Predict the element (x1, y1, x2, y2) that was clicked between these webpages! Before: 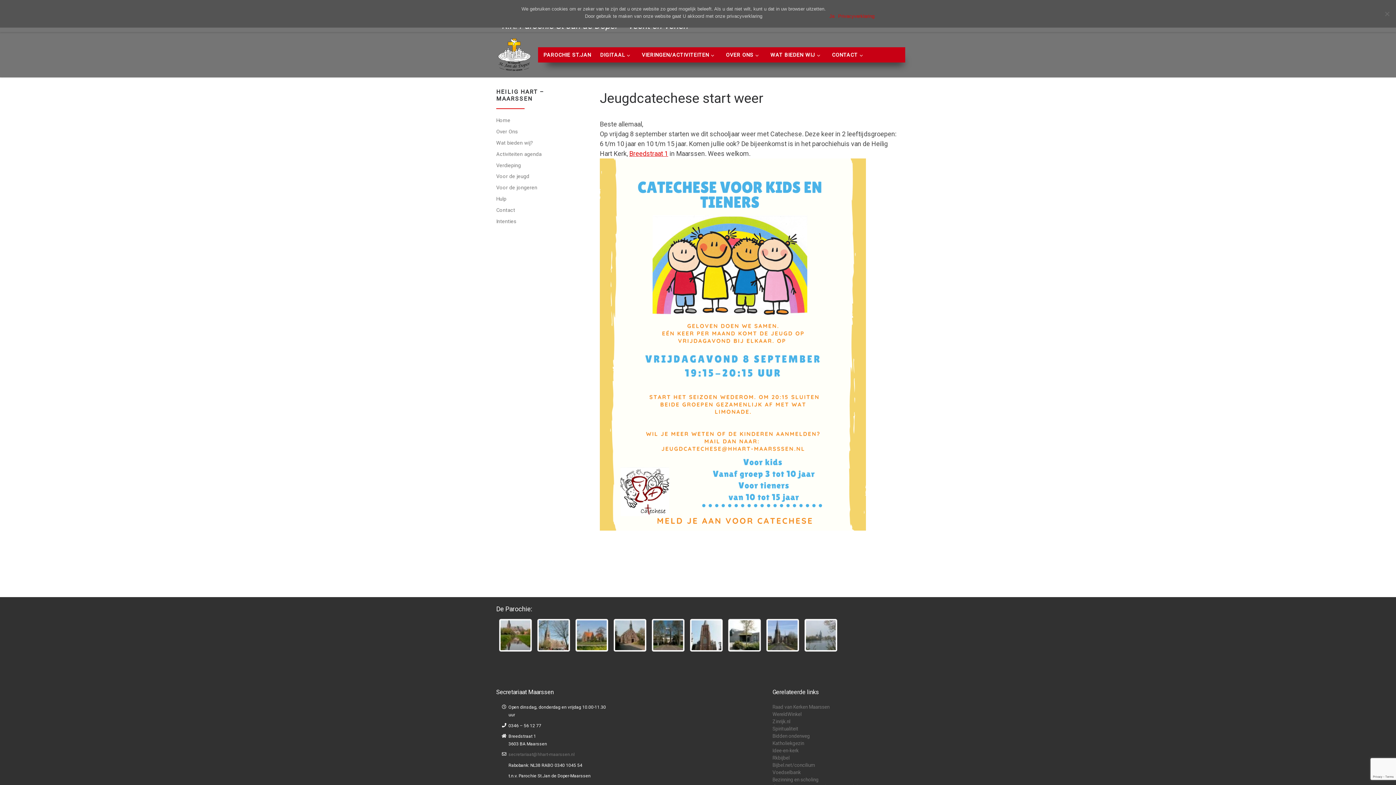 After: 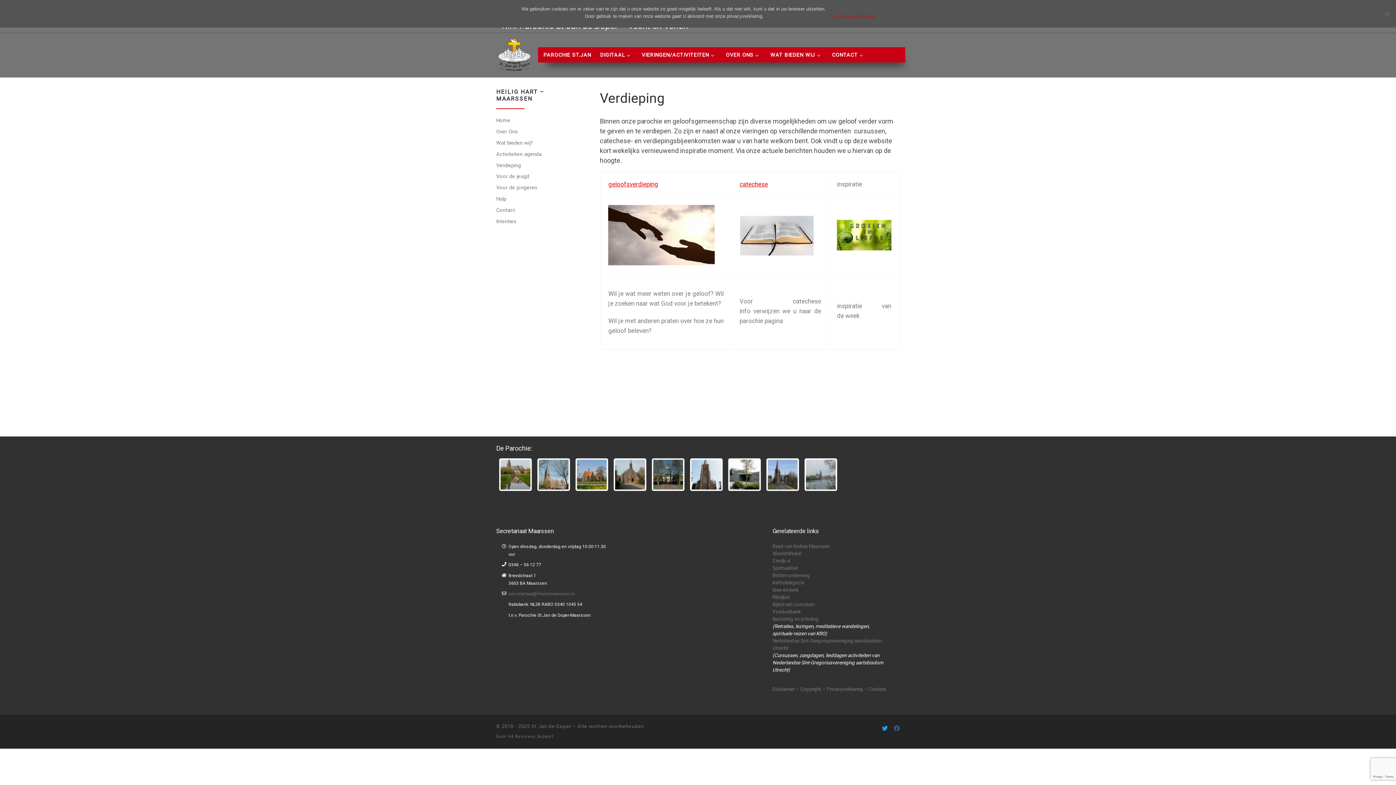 Action: bbox: (496, 161, 521, 169) label: Verdieping